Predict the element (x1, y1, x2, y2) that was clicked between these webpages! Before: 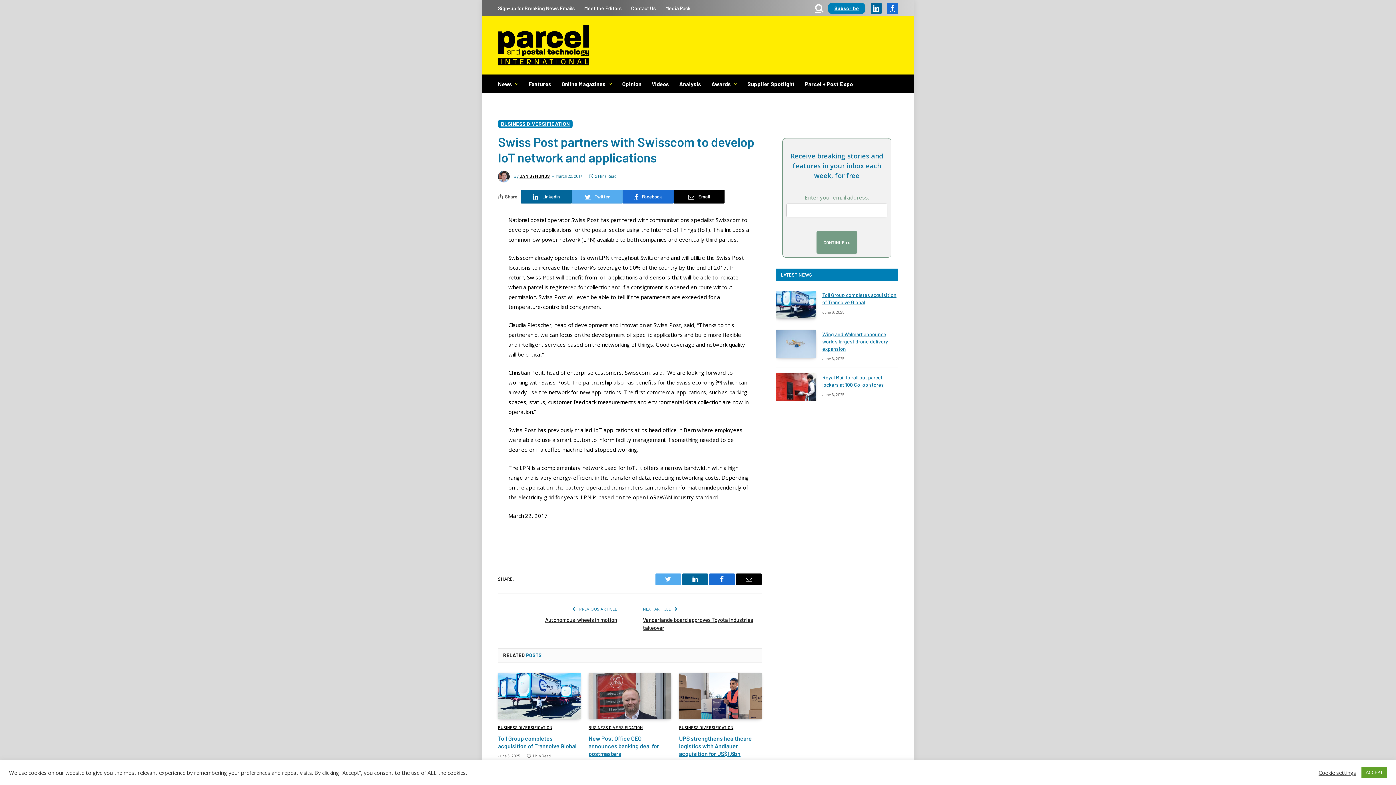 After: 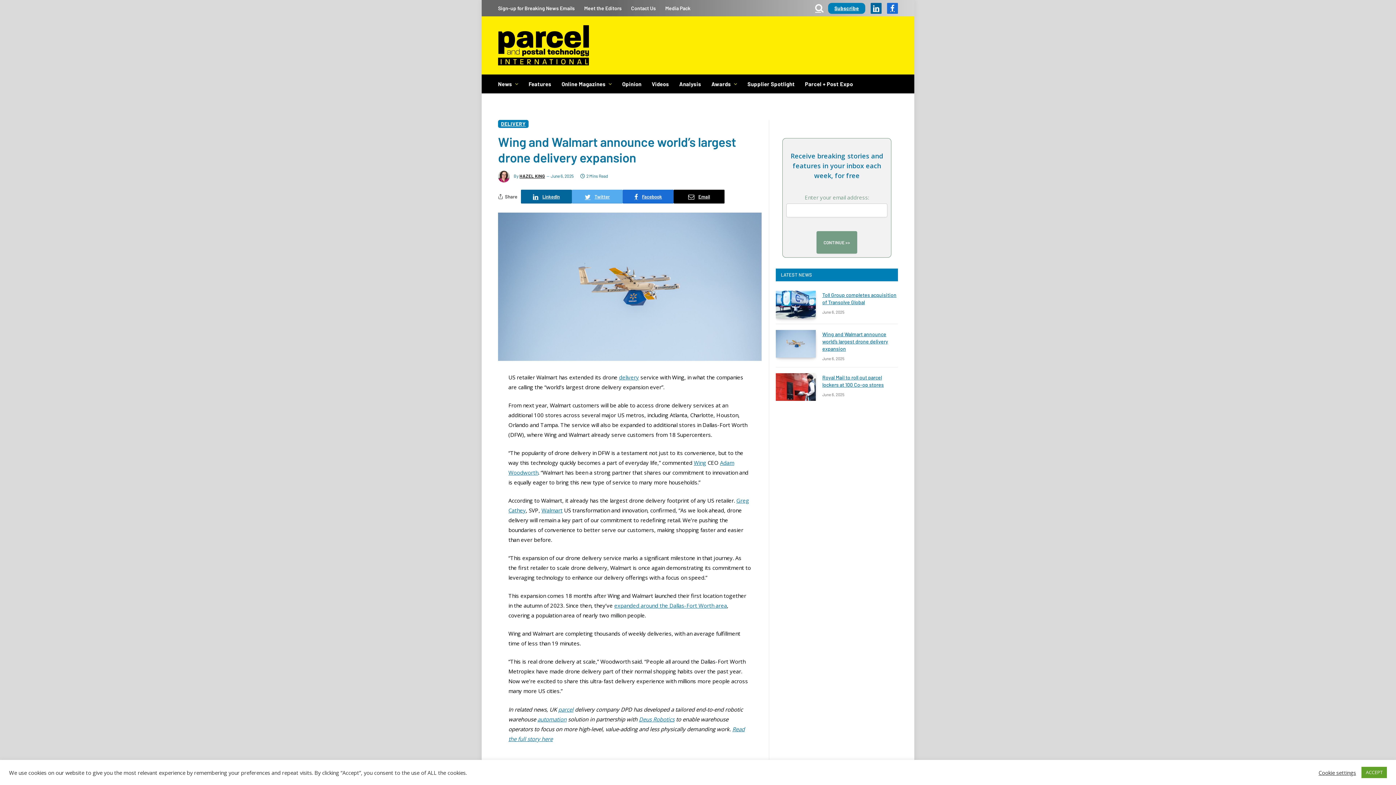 Action: bbox: (822, 330, 898, 352) label: Wing and Walmart announce world’s largest drone delivery expansion